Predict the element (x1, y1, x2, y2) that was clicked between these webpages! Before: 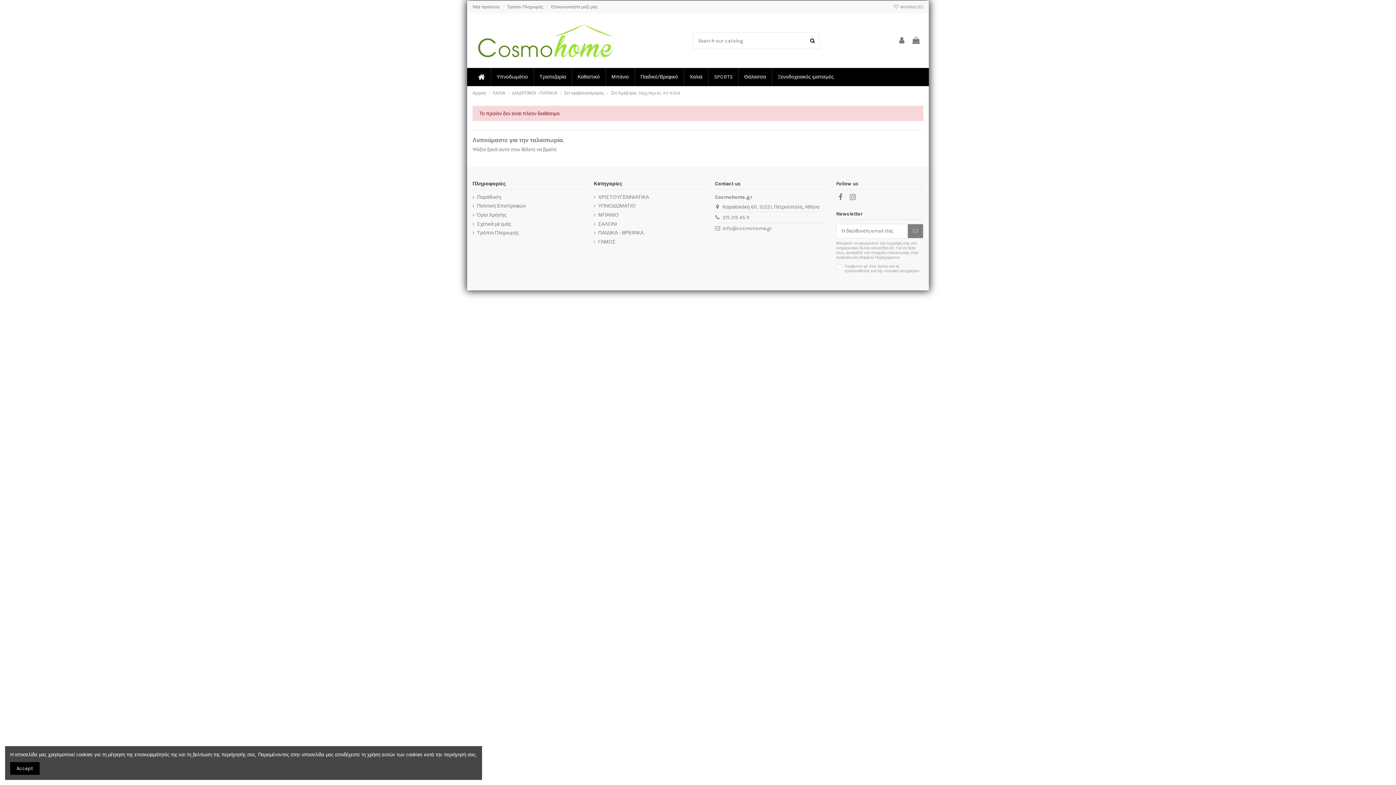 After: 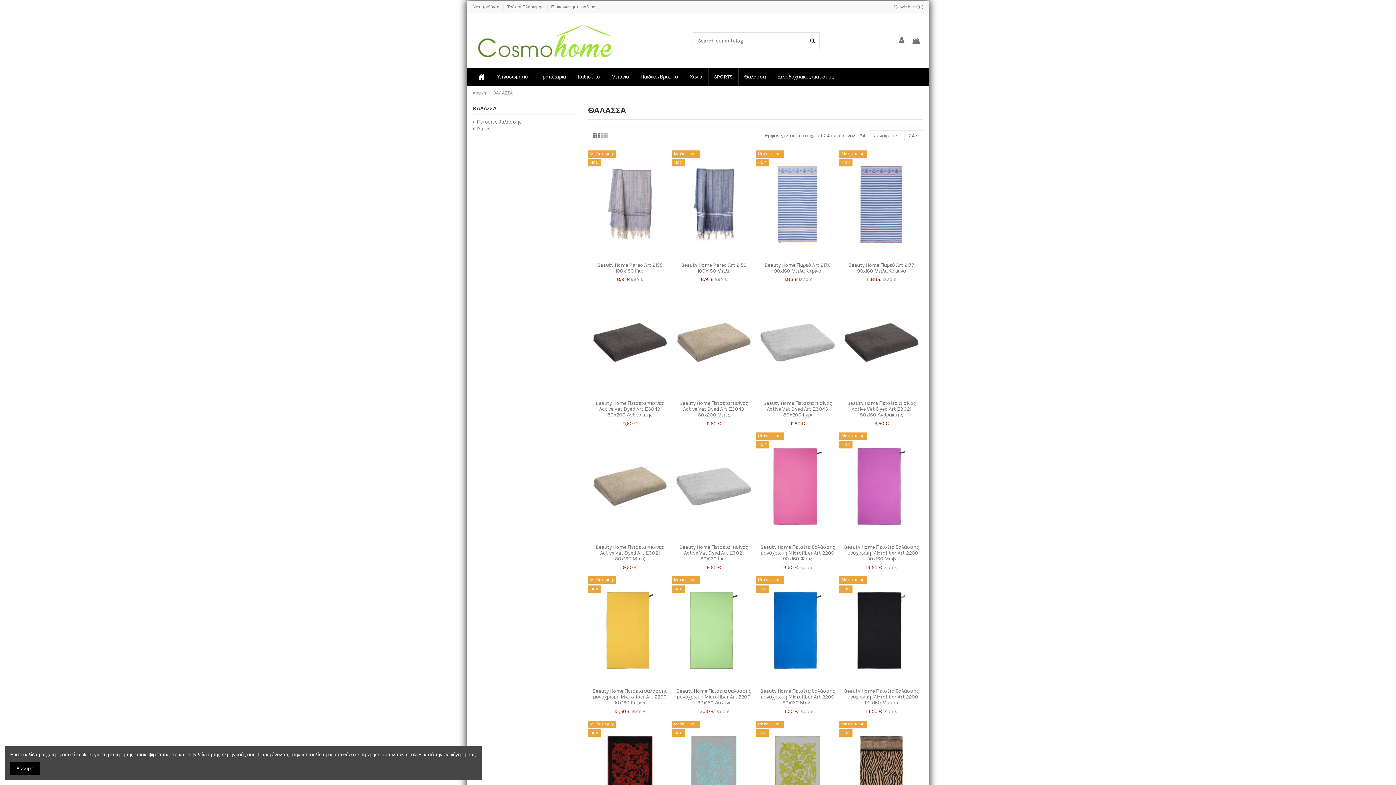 Action: bbox: (738, 68, 771, 86) label: Θάλασσα